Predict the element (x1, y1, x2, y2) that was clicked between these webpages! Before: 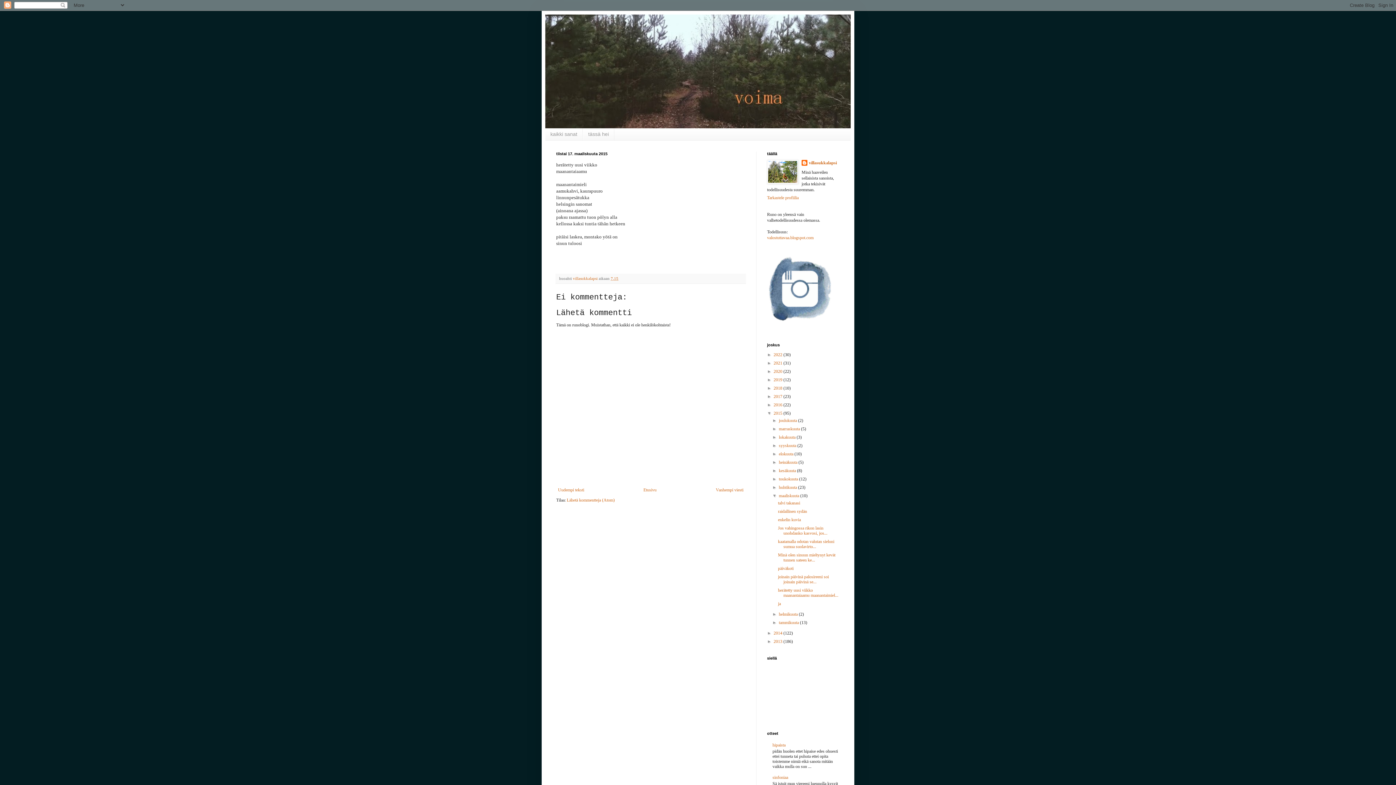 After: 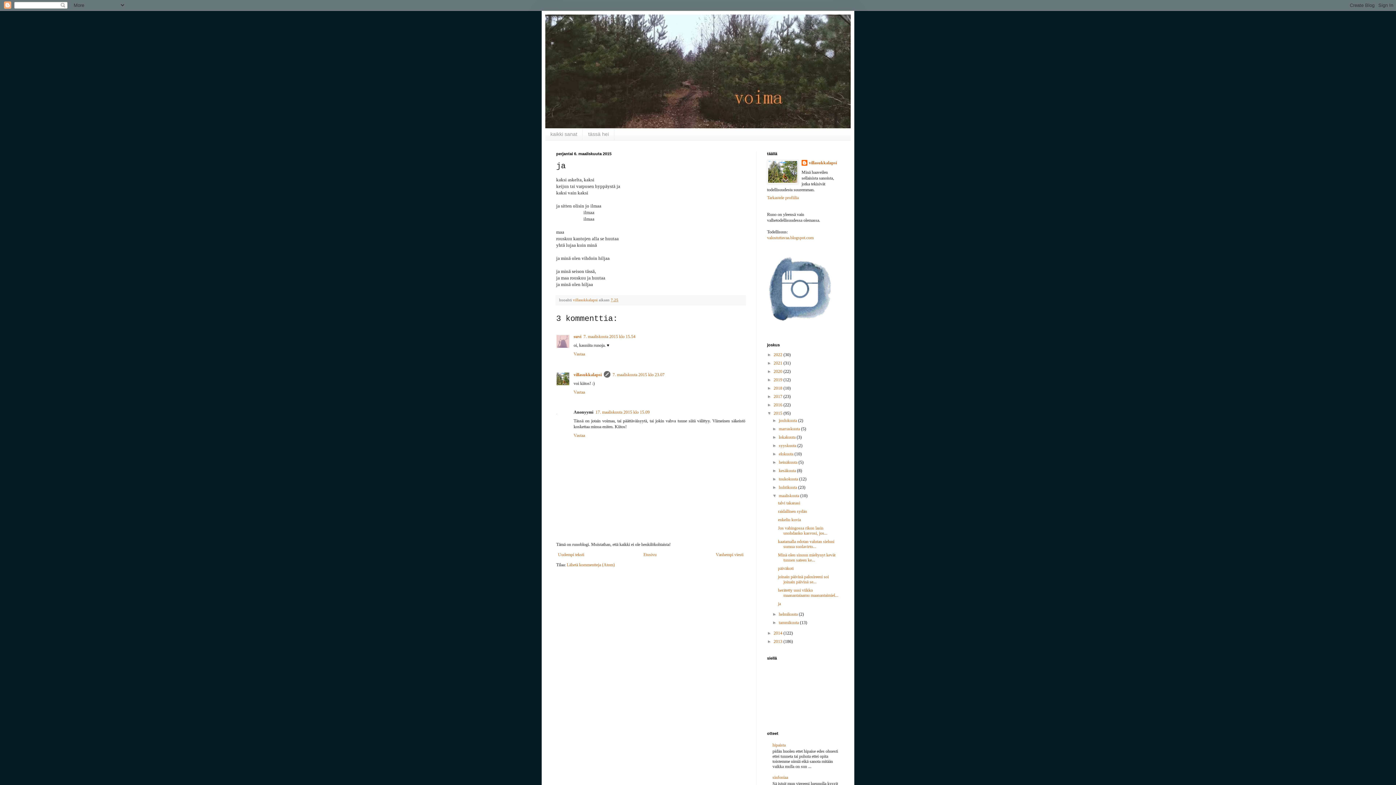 Action: label: ja bbox: (778, 601, 781, 606)